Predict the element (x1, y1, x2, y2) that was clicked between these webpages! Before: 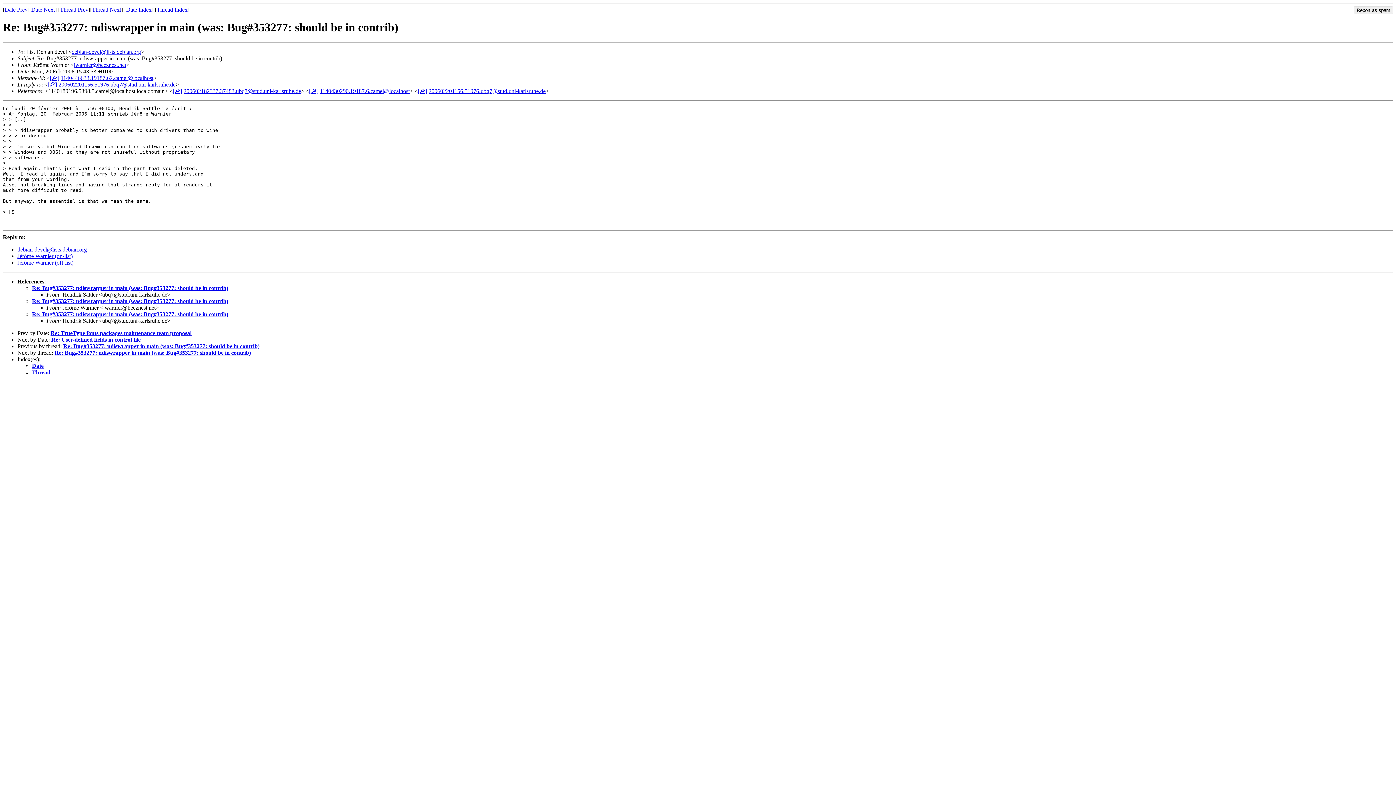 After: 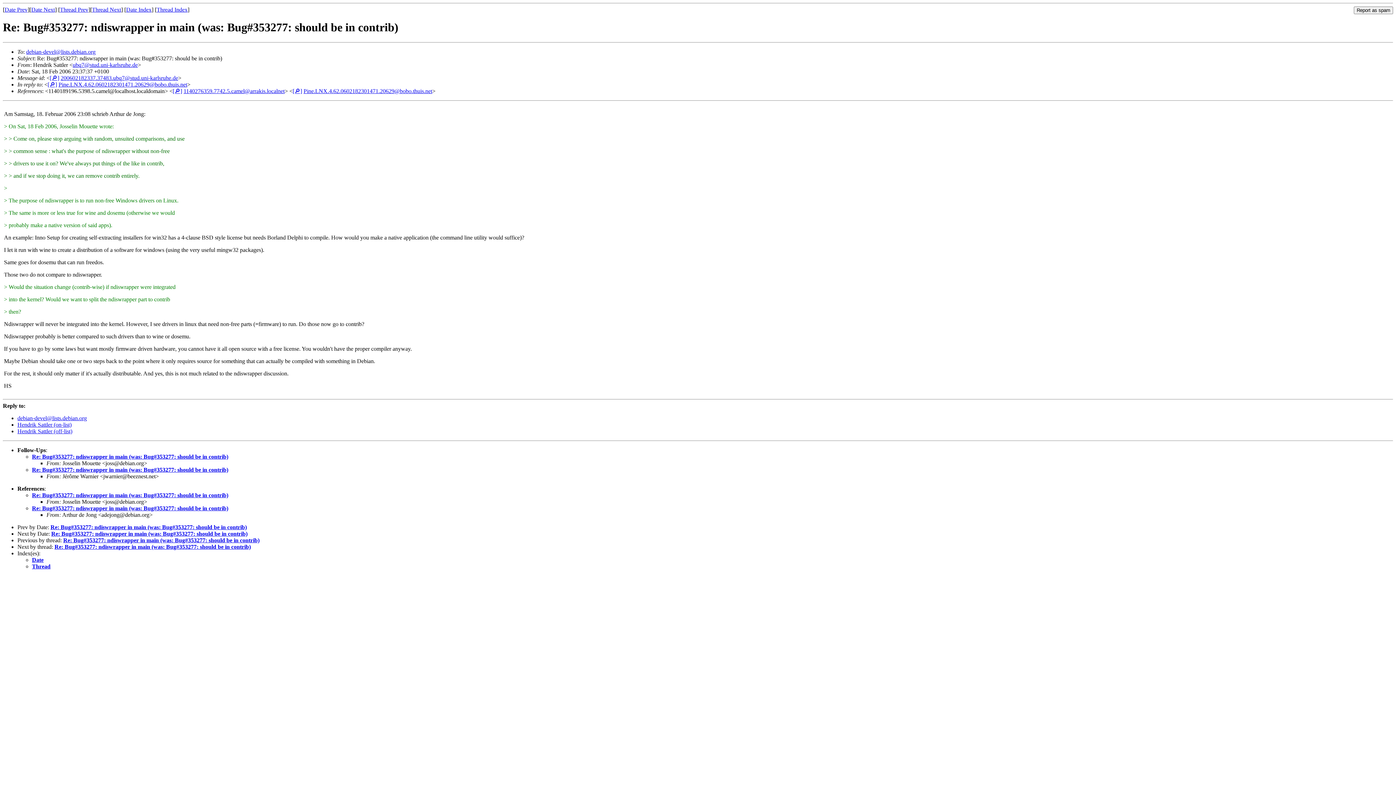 Action: label: Re: Bug#353277: ndiswrapper in main (was: Bug#353277: should be in contrib) bbox: (32, 285, 228, 291)